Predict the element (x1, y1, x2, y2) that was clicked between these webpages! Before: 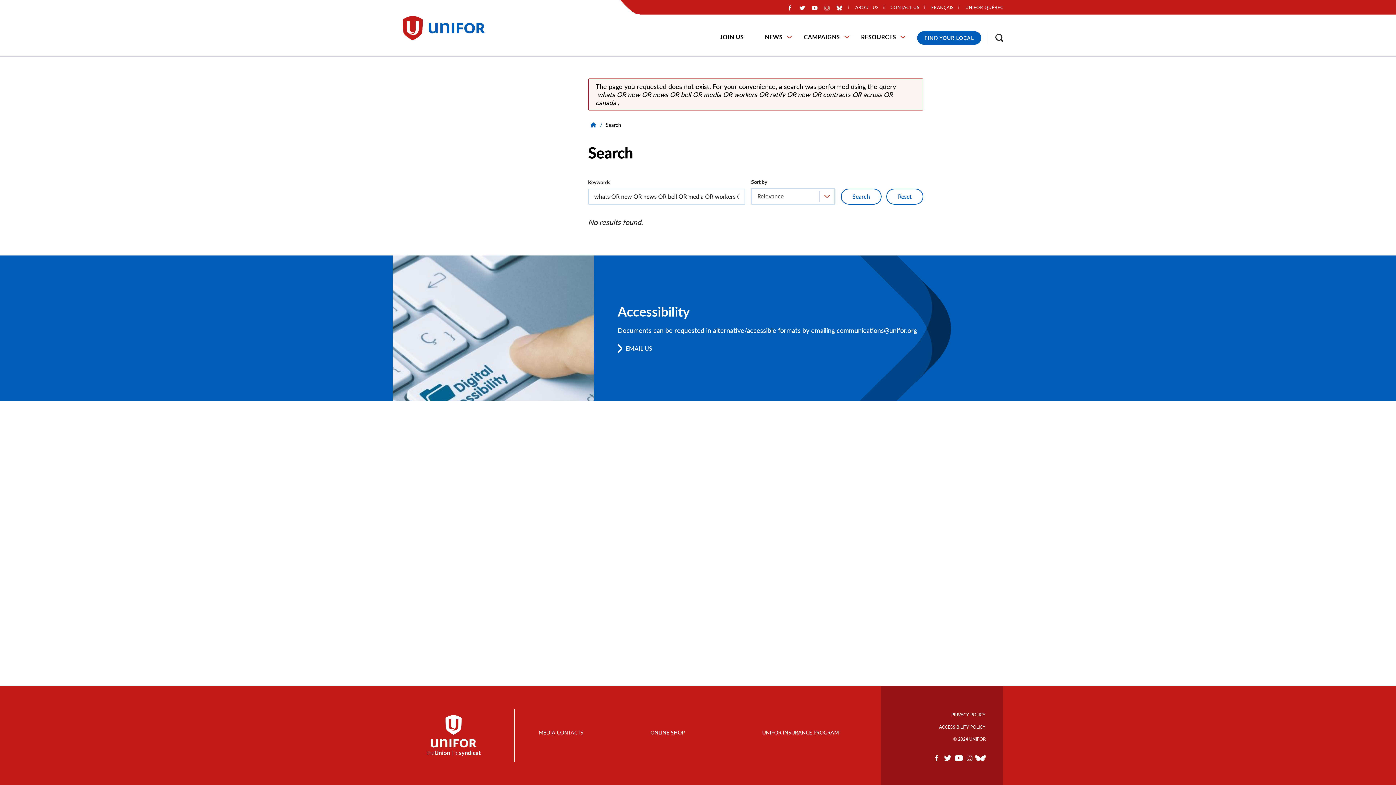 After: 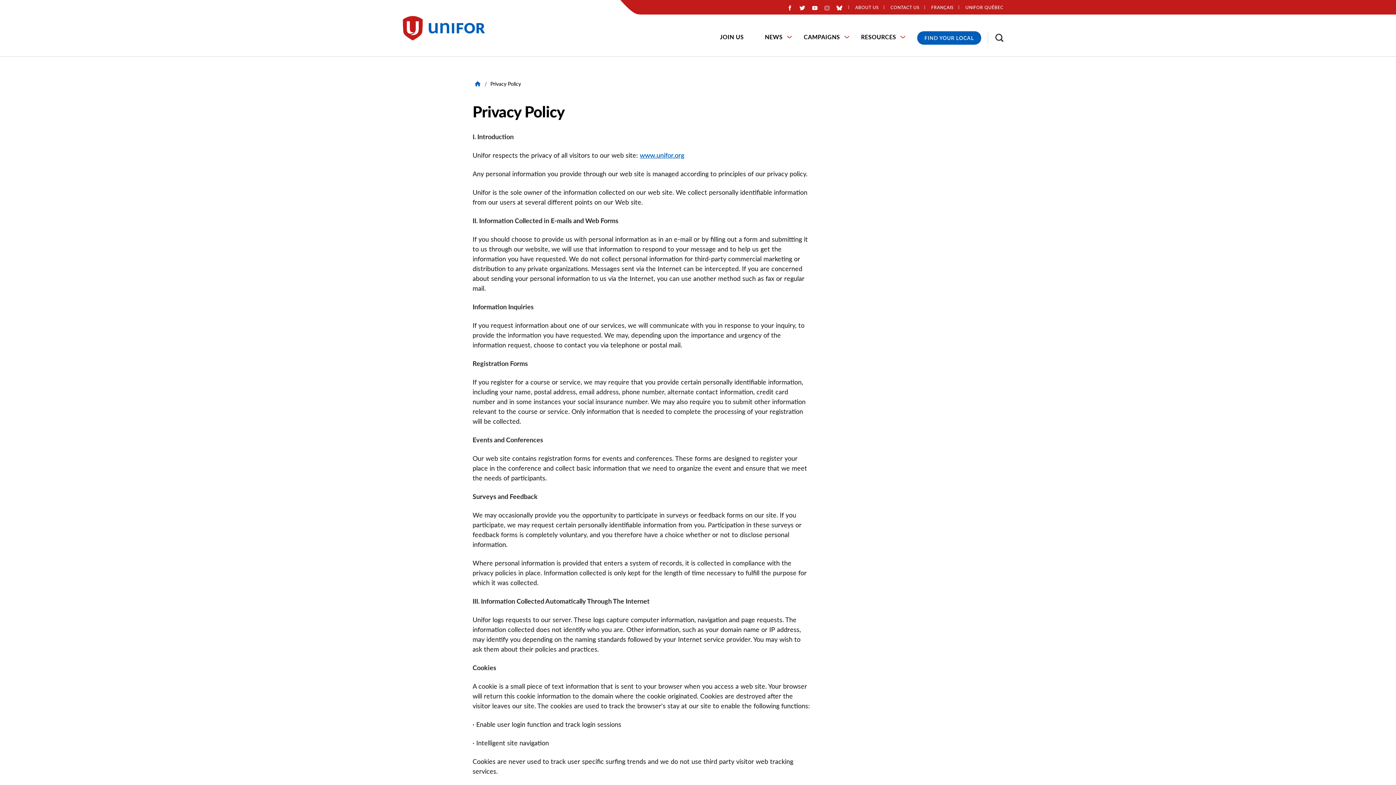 Action: label: PRIVACY POLICY bbox: (898, 710, 986, 719)